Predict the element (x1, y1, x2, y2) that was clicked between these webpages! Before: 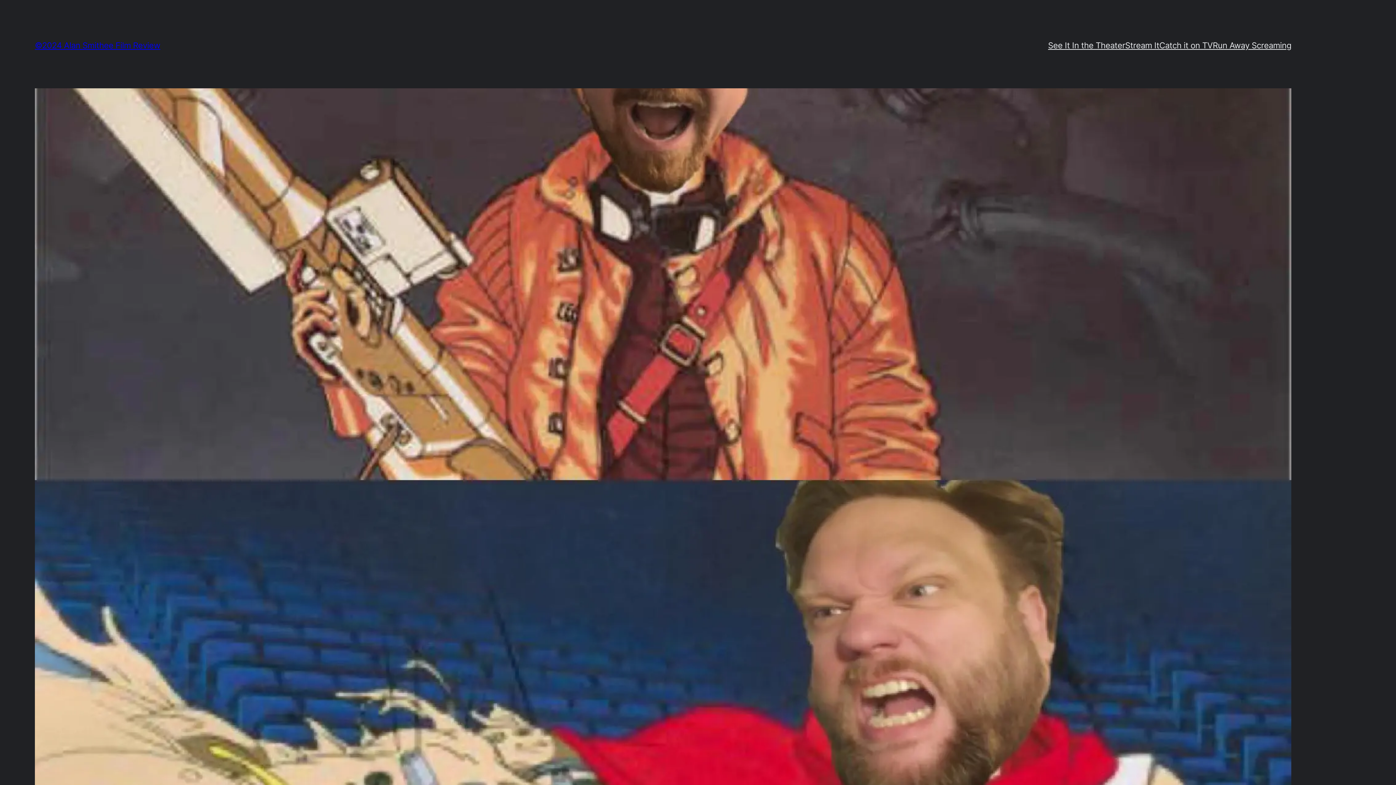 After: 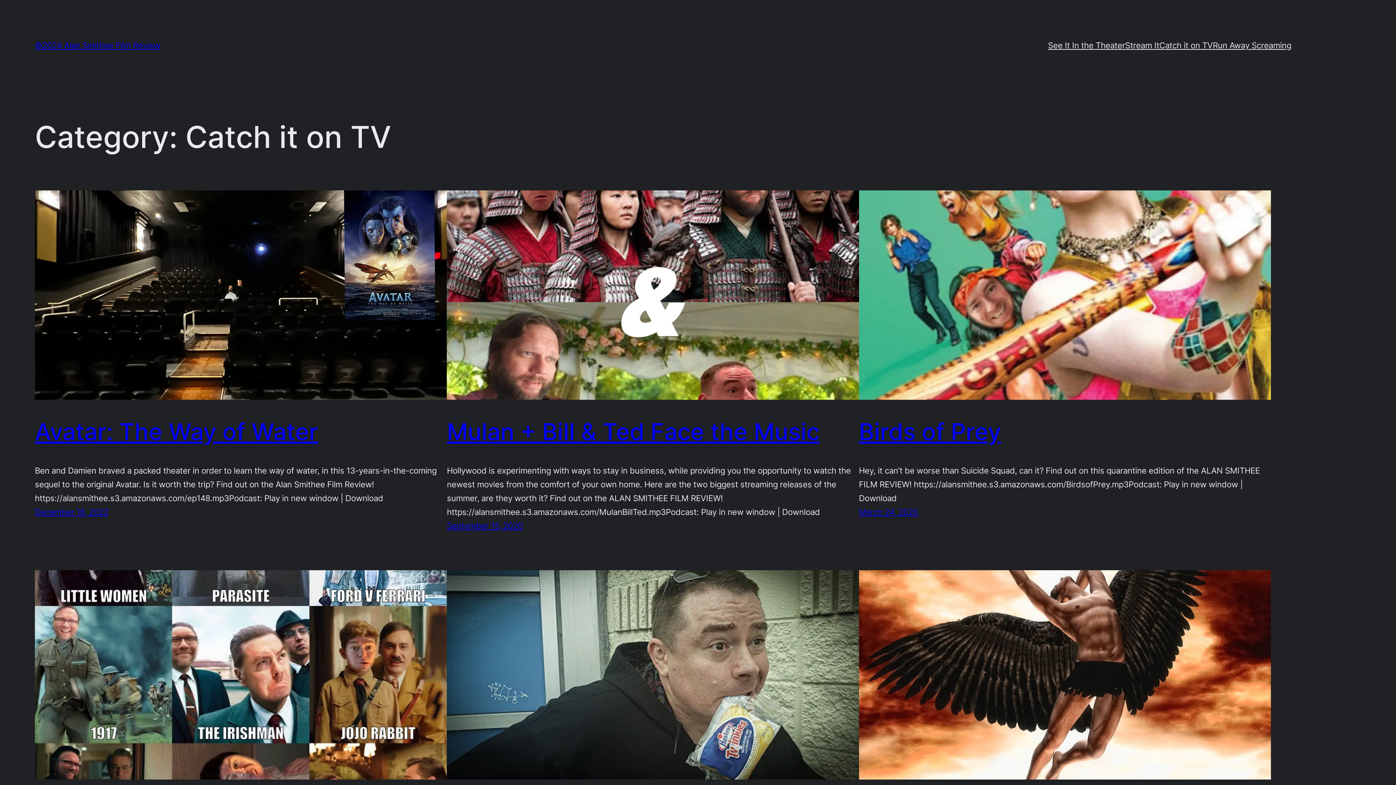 Action: label: Catch it on TV bbox: (1159, 38, 1213, 52)